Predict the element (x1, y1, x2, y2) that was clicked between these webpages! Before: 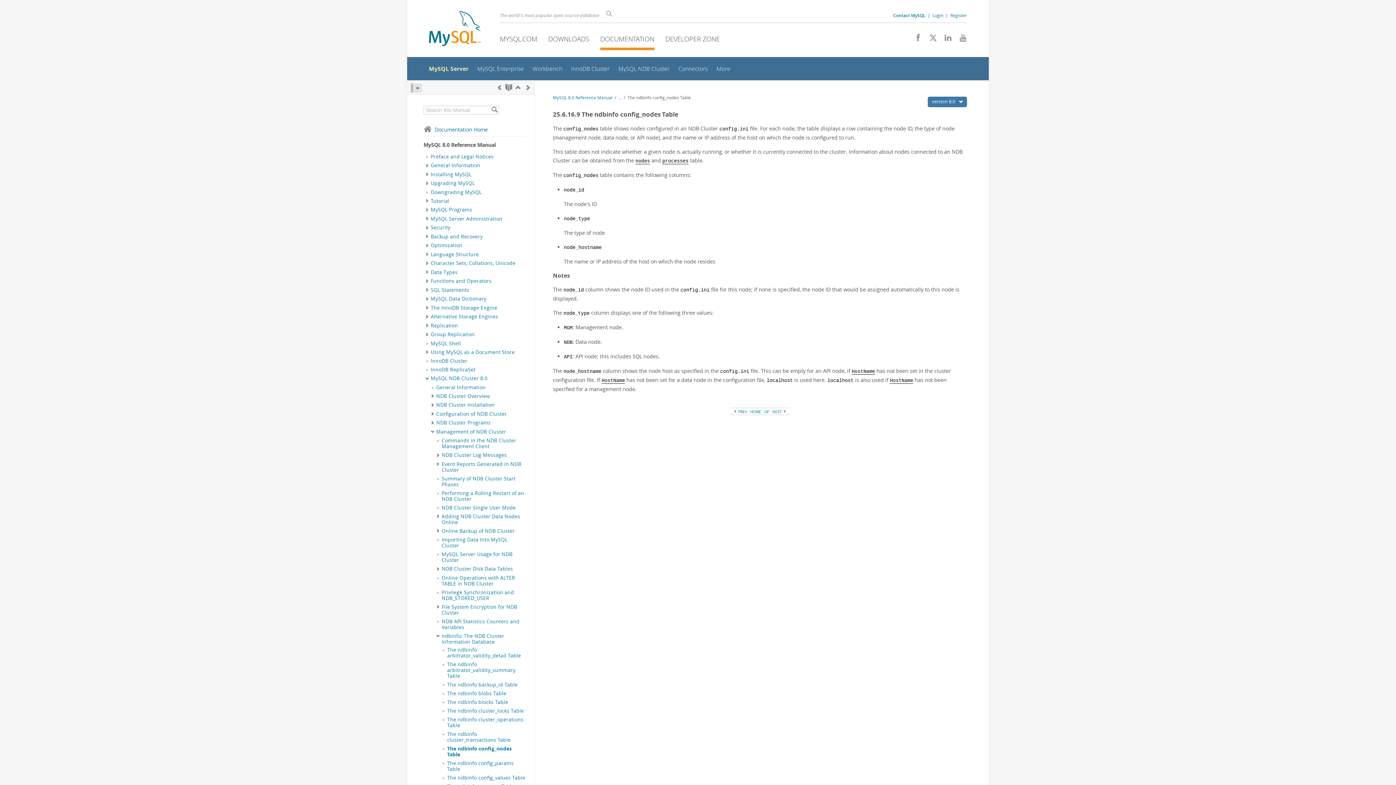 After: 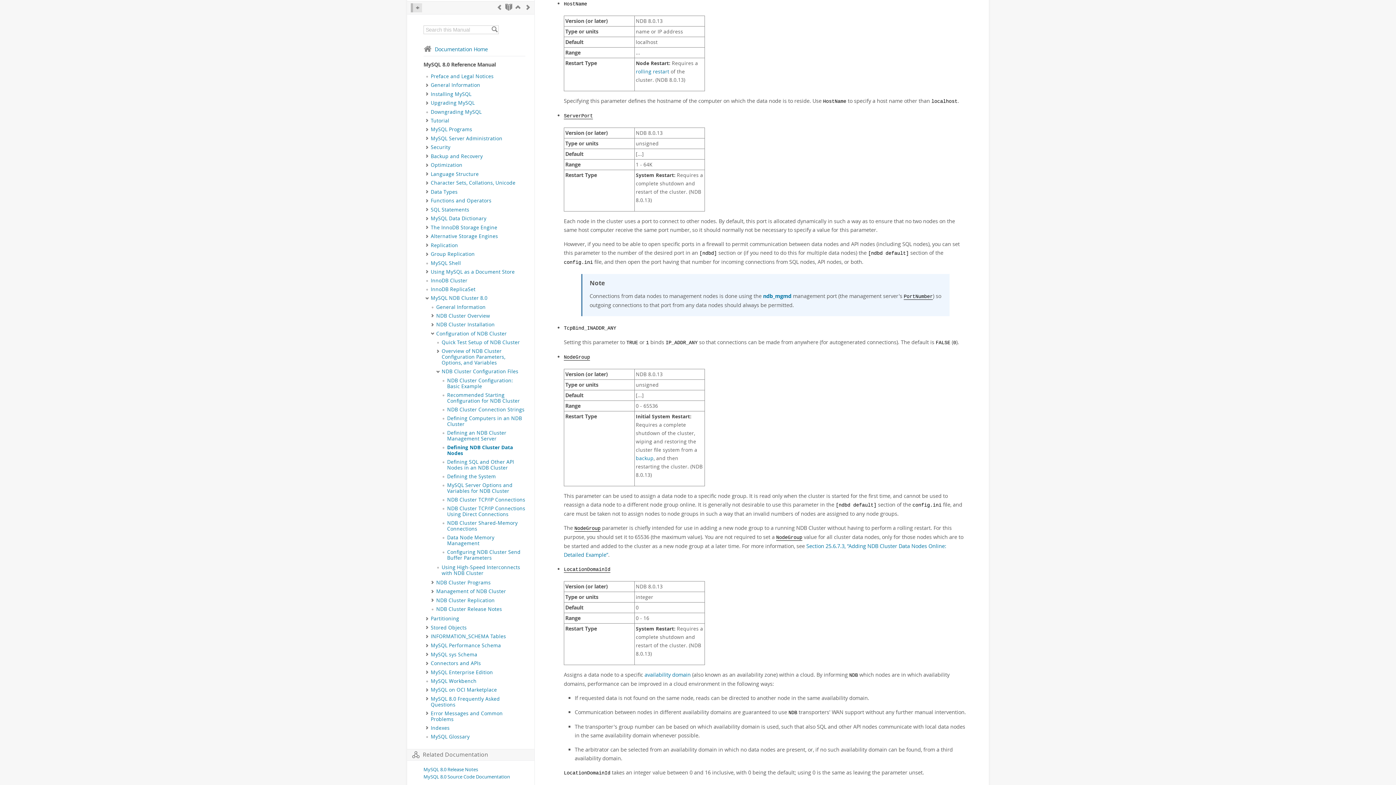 Action: label: HostName bbox: (601, 376, 625, 383)